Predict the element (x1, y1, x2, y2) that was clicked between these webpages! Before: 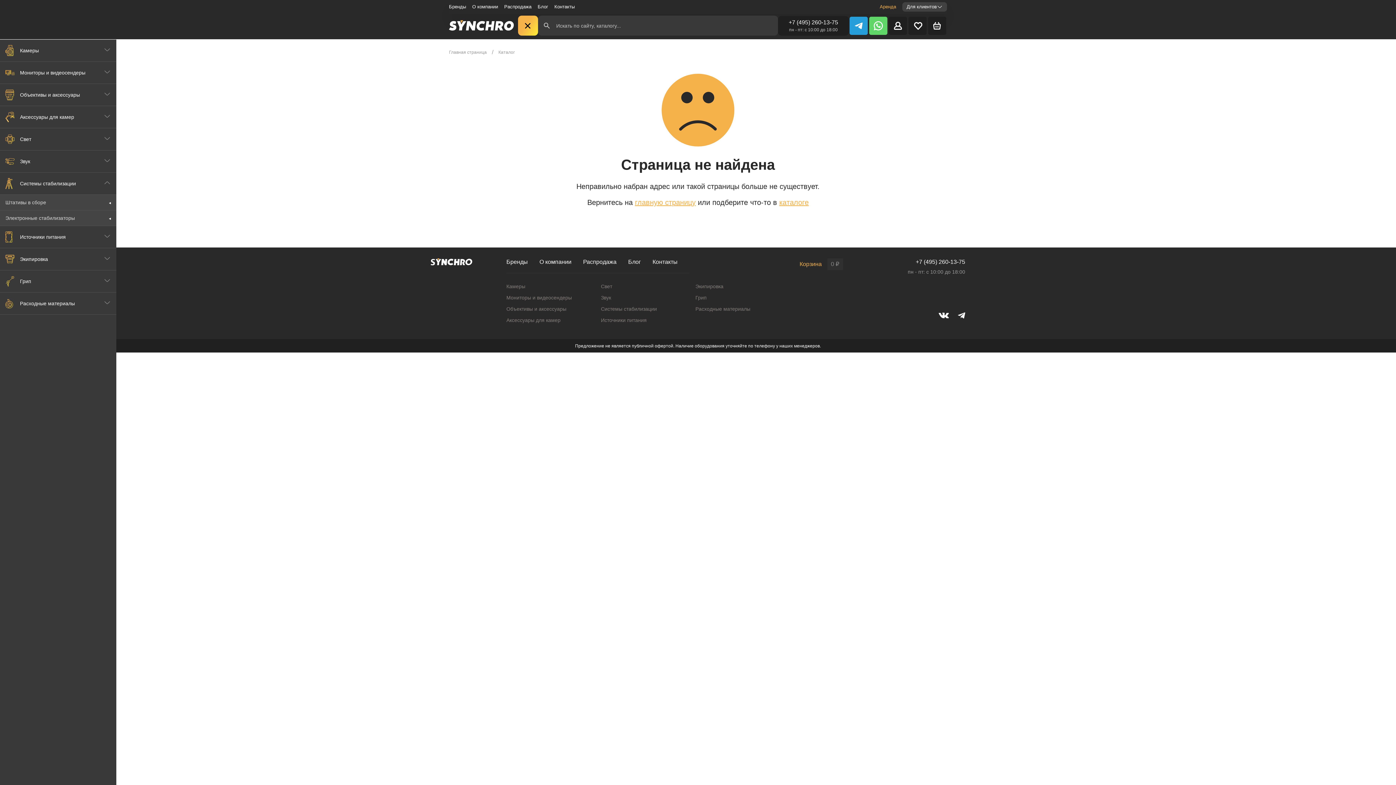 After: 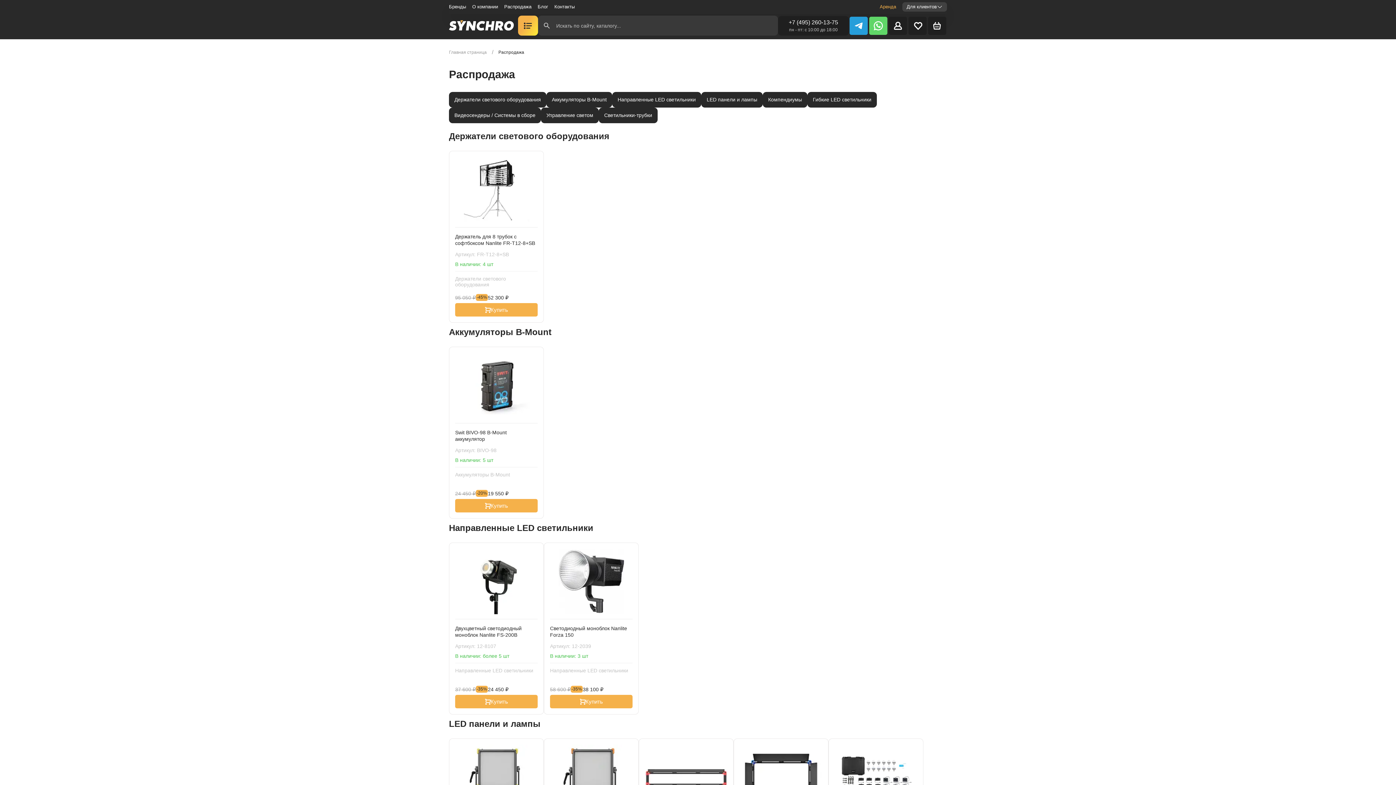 Action: label: Распродажа bbox: (583, 258, 616, 265)